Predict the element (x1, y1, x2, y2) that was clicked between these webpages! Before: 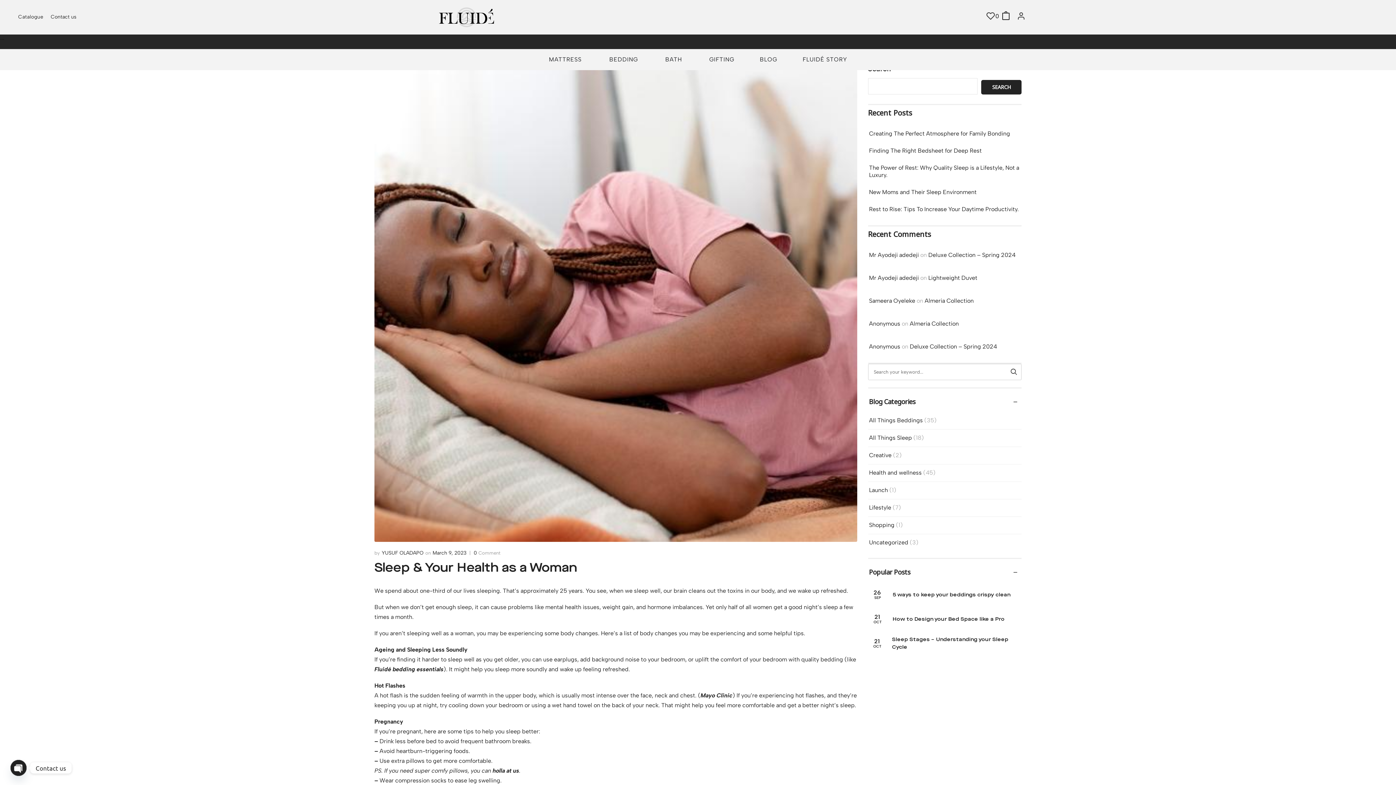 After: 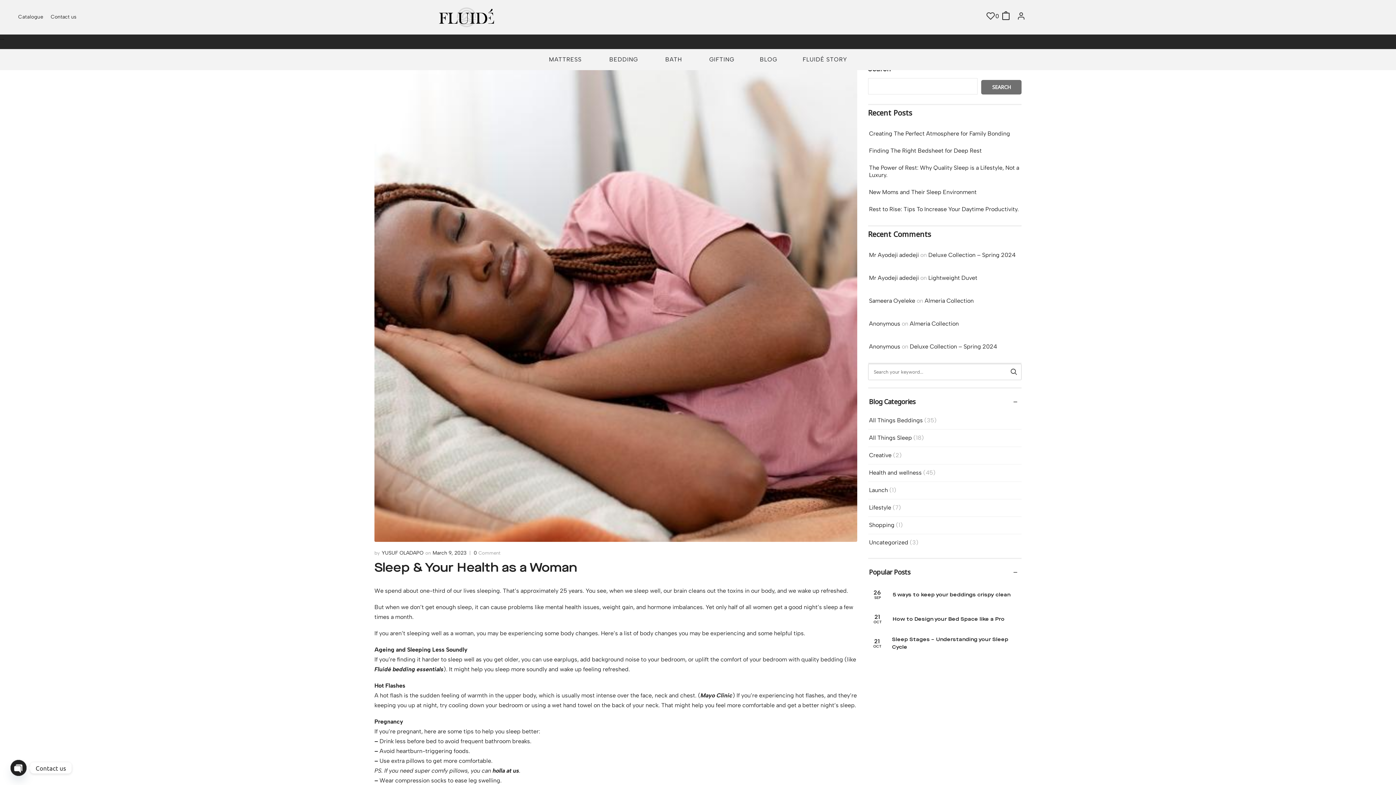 Action: bbox: (981, 80, 1021, 94) label: Search